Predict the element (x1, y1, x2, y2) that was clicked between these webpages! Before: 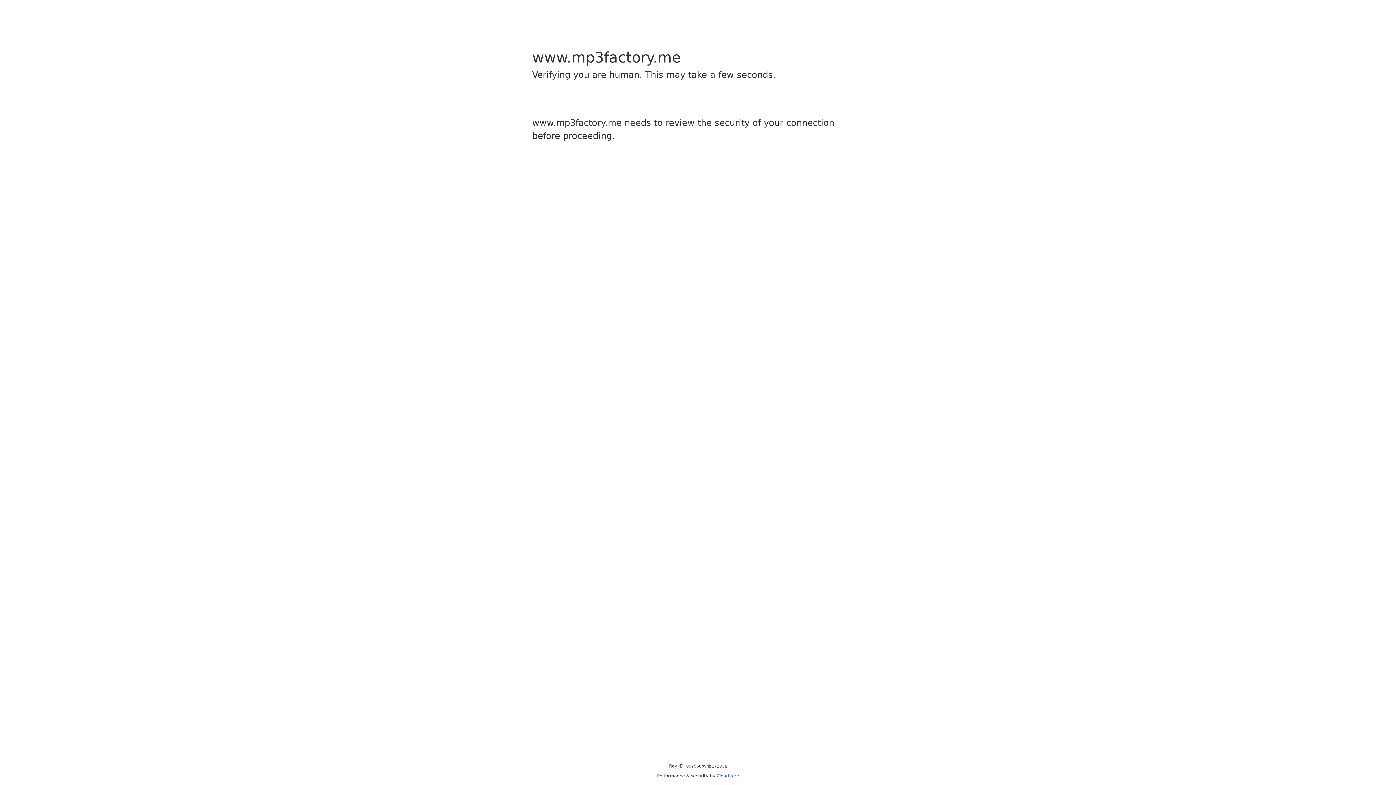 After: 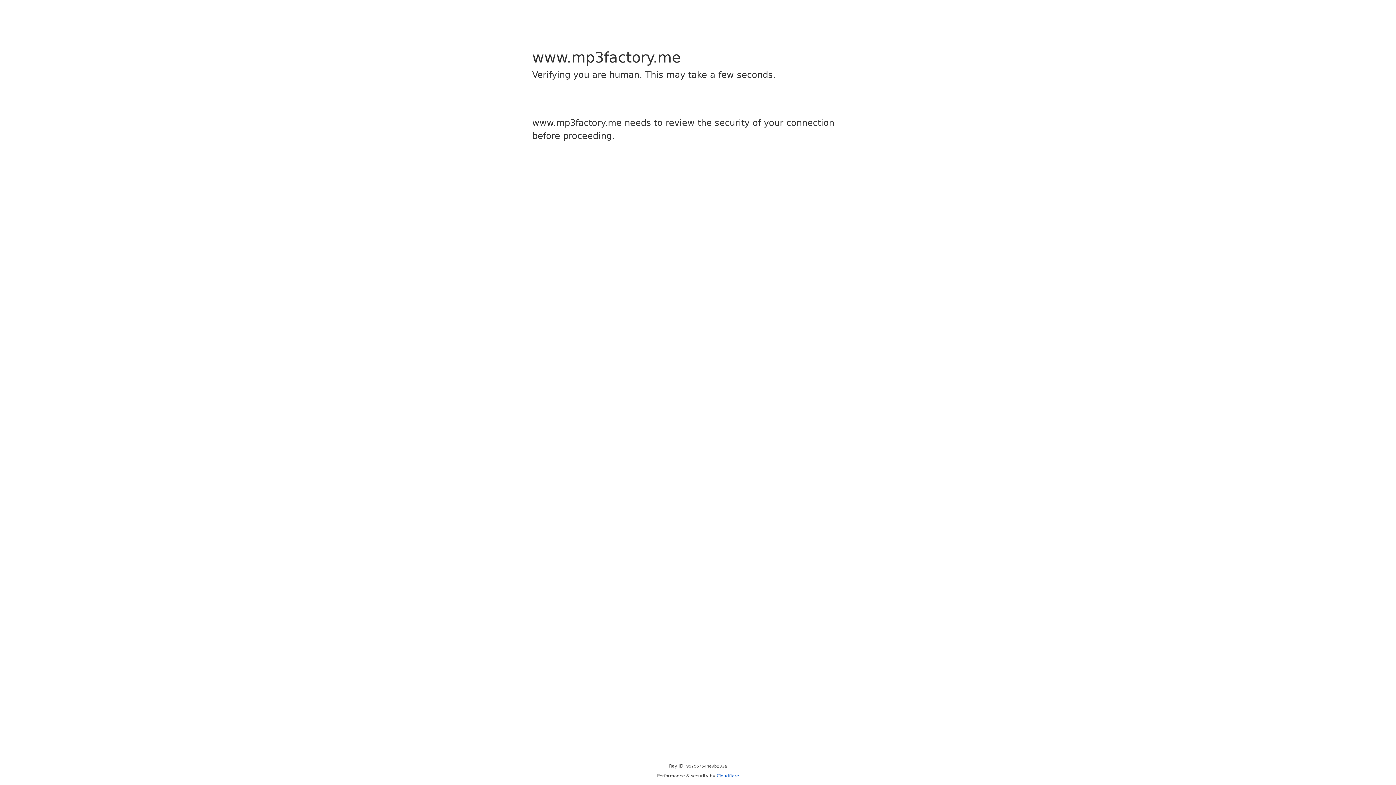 Action: bbox: (716, 773, 739, 778) label: Cloudflare